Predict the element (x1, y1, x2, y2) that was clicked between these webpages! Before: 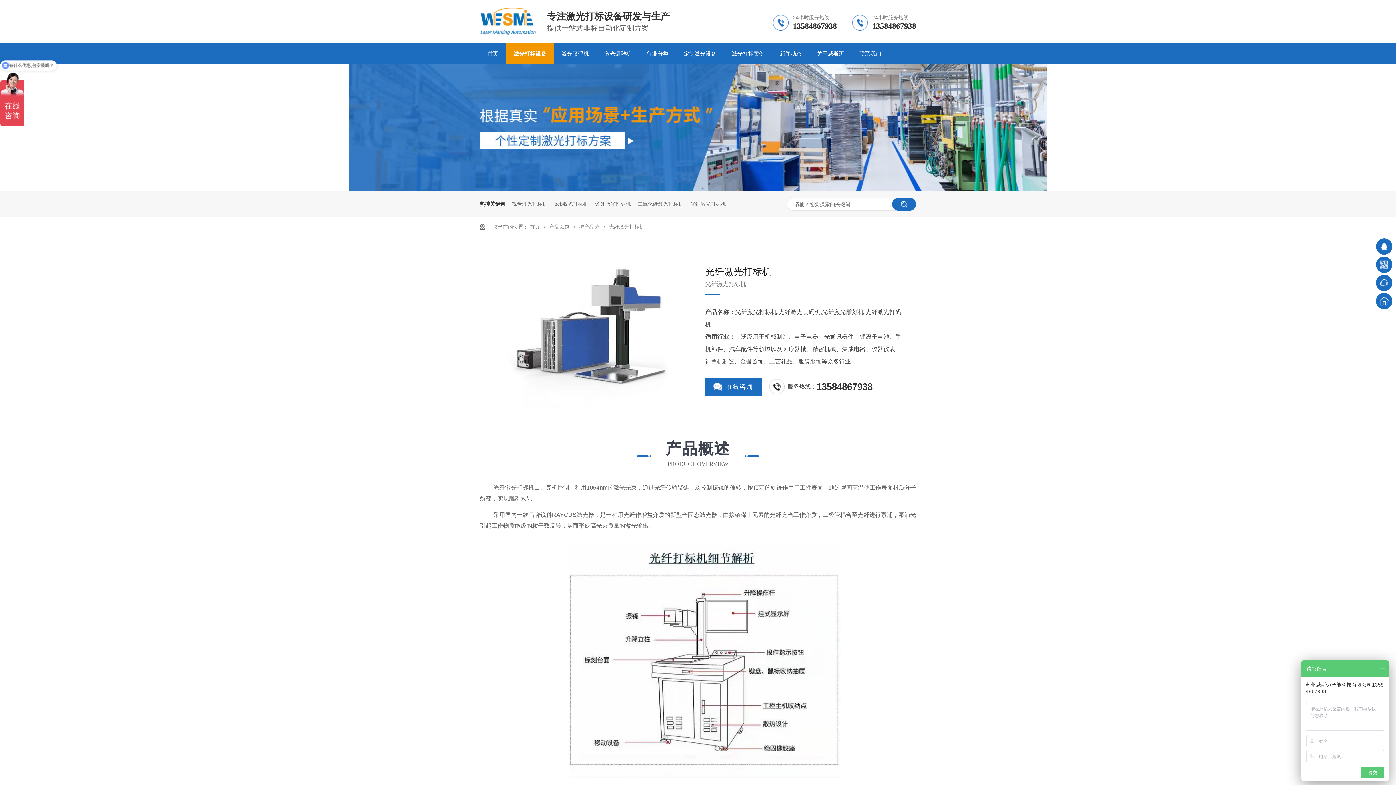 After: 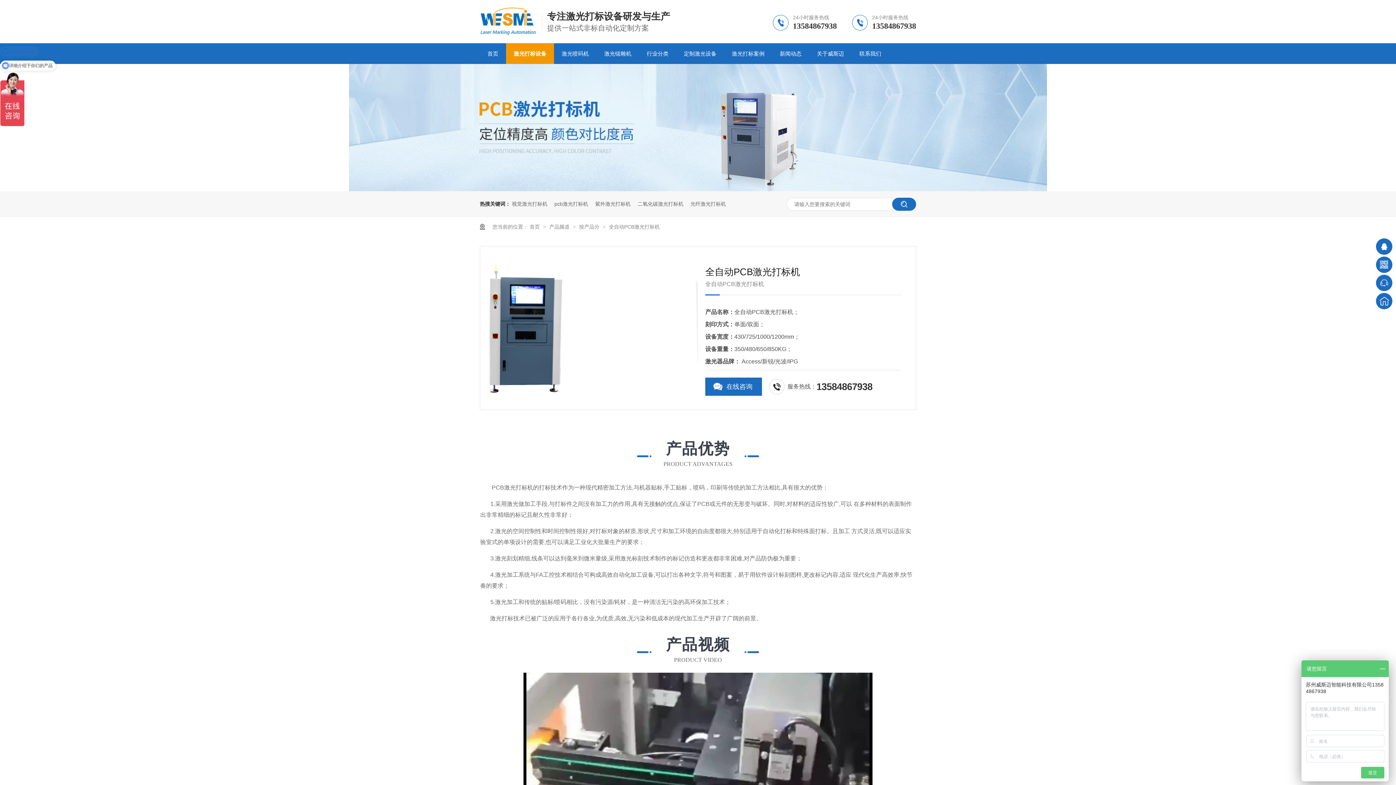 Action: bbox: (554, 191, 588, 216) label: pcb激光打标机